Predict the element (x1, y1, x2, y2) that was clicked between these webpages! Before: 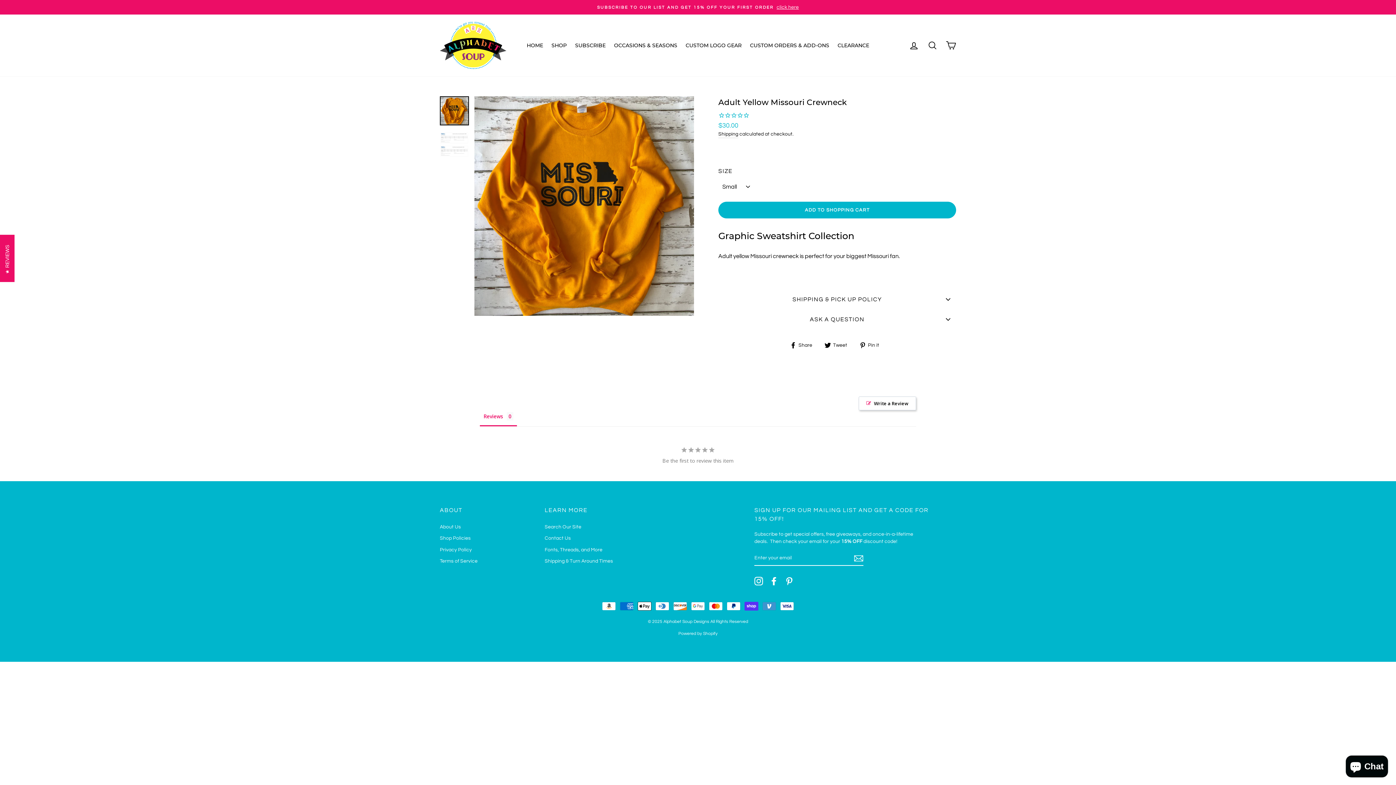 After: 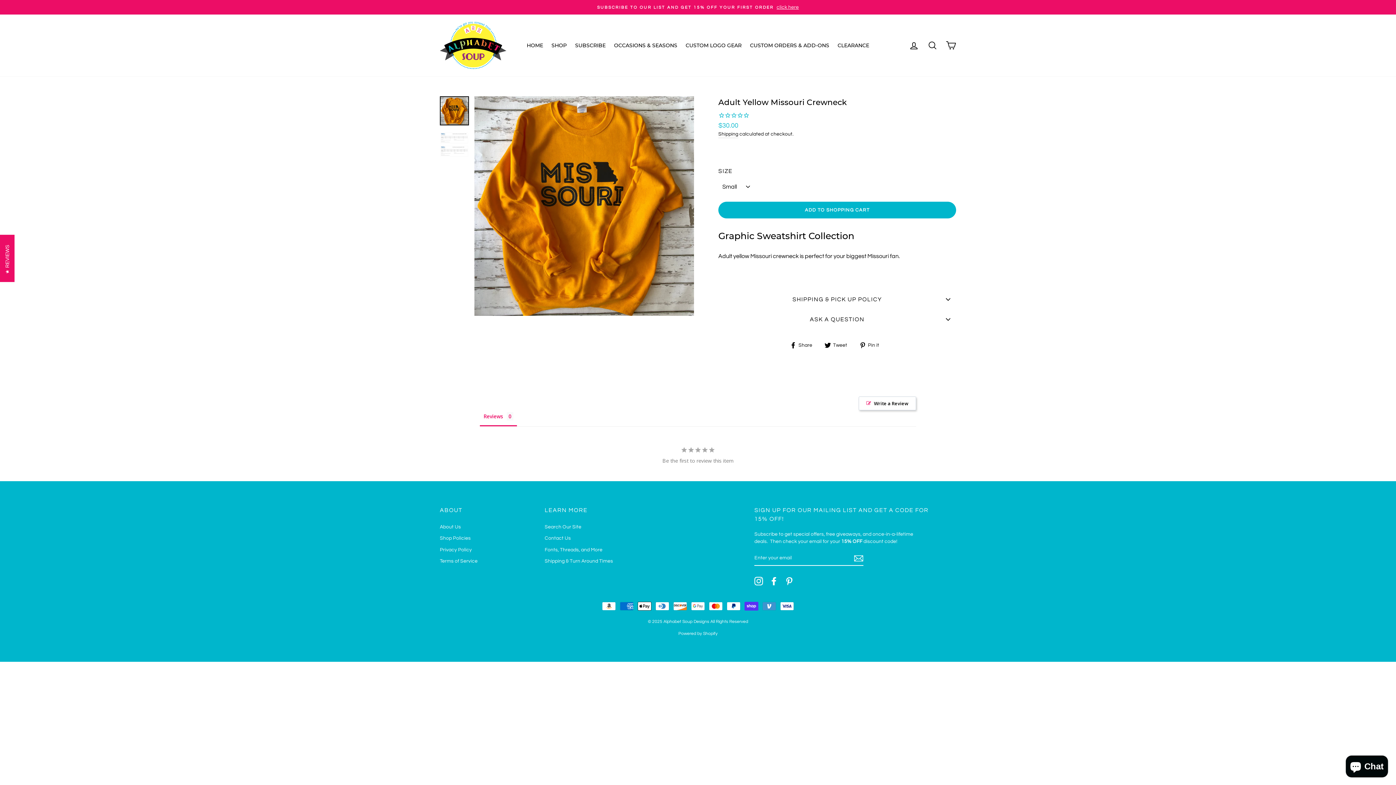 Action: bbox: (769, 487, 778, 496) label: Facebook